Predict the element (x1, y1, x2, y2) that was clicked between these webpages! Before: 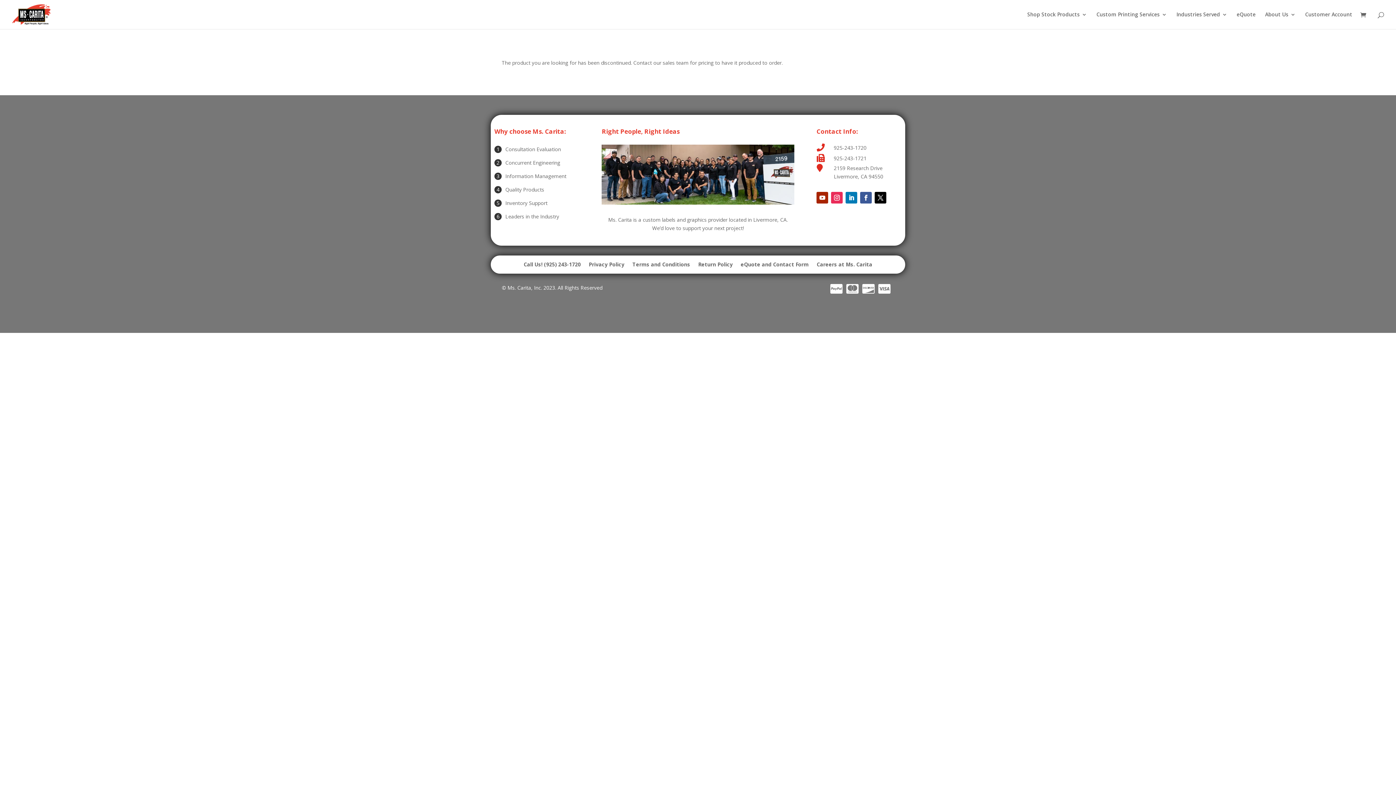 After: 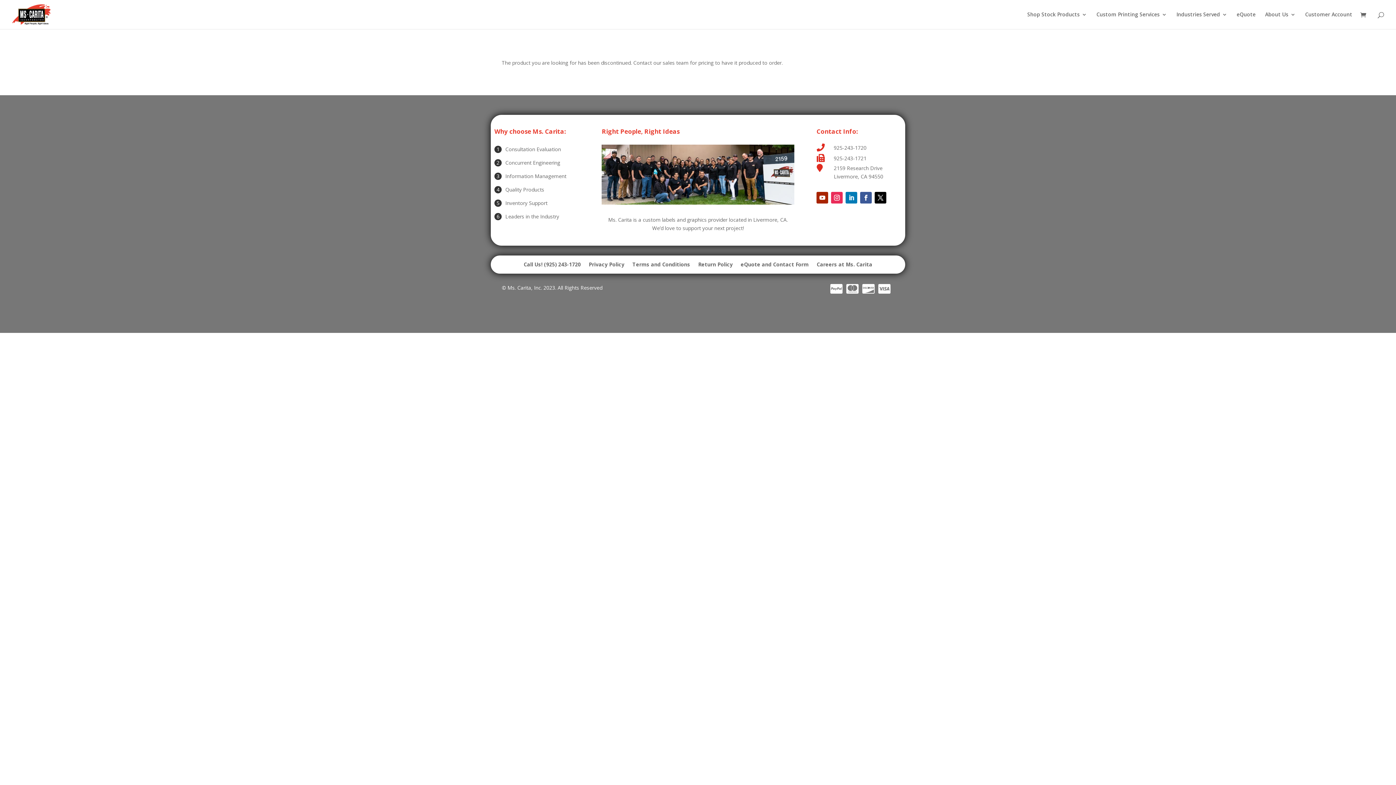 Action: bbox: (845, 191, 857, 203)